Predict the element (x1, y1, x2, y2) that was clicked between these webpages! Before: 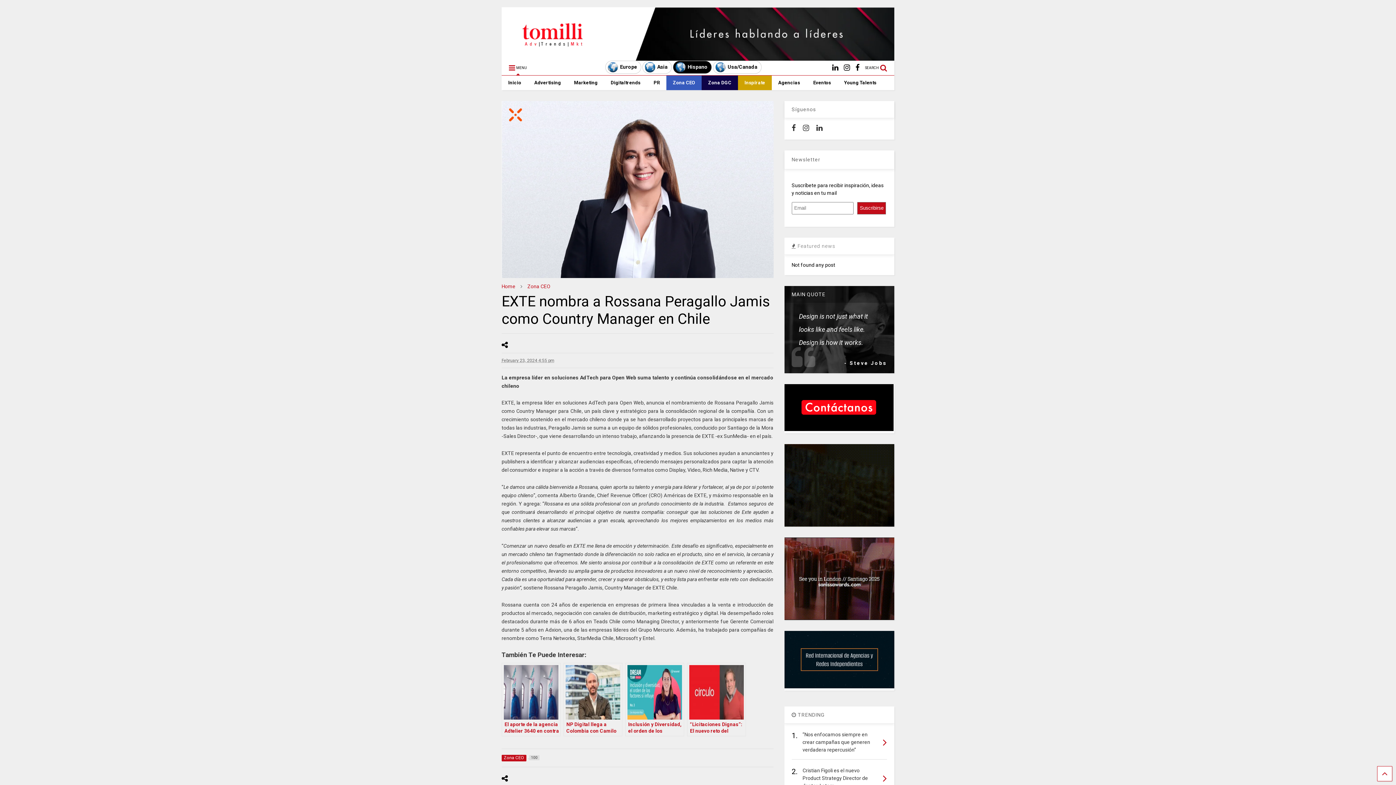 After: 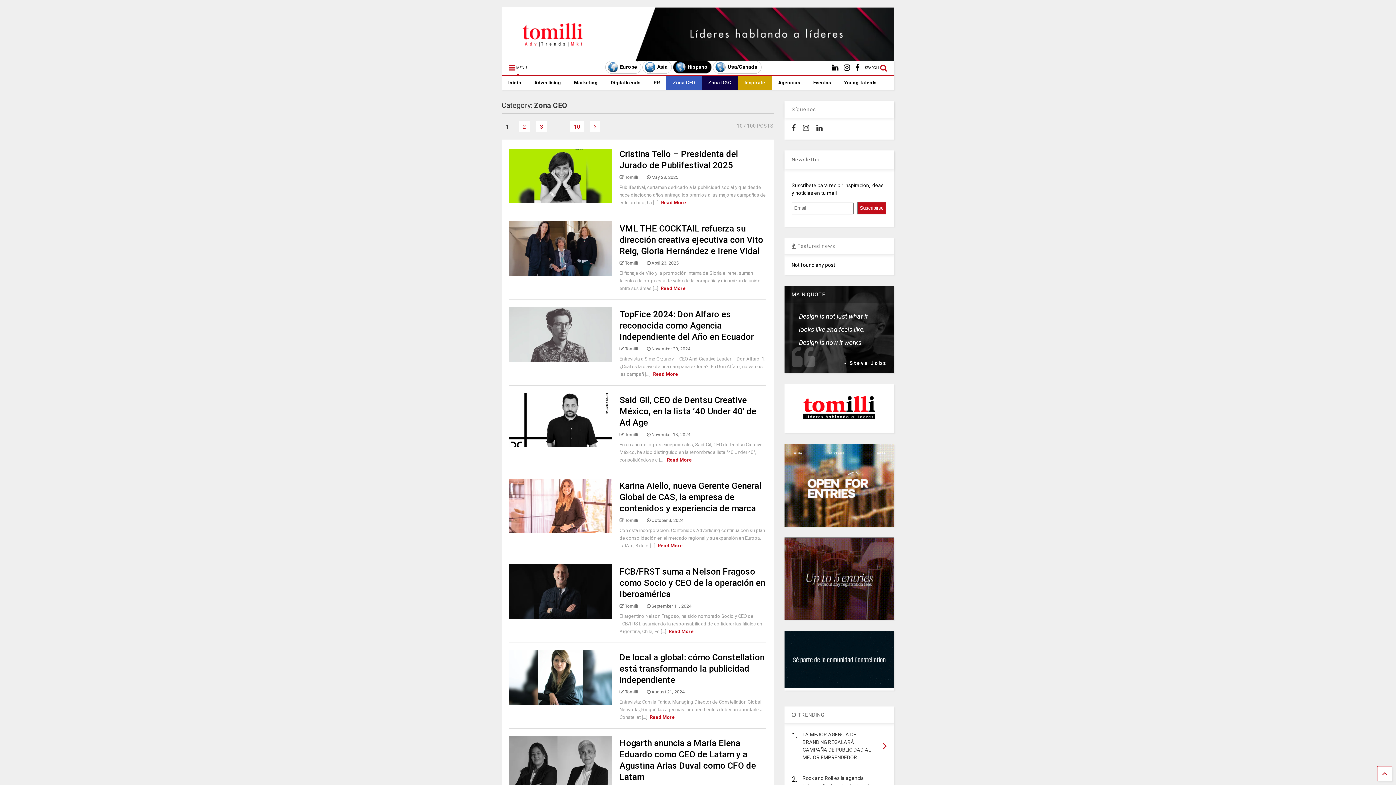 Action: bbox: (501, 755, 539, 761) label: Zona CEO 
100